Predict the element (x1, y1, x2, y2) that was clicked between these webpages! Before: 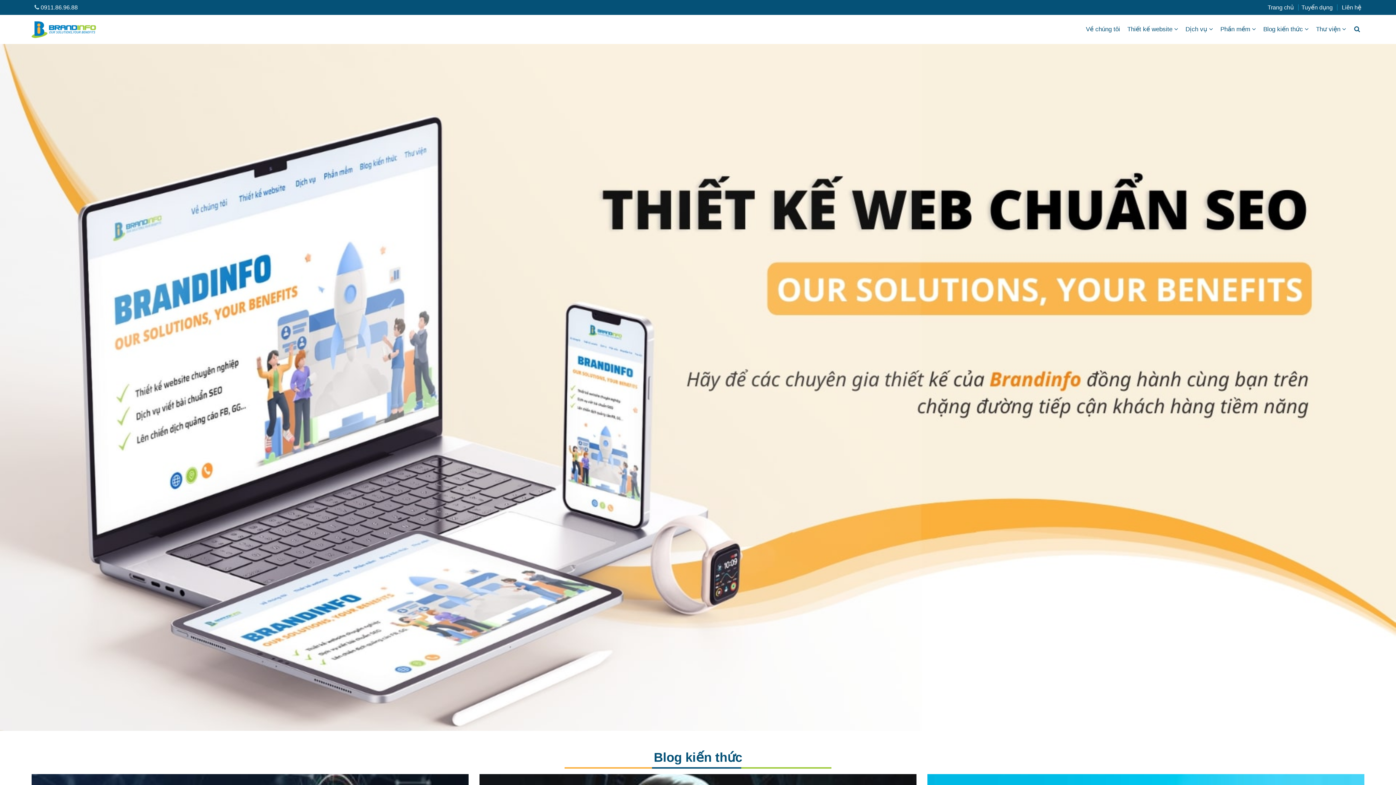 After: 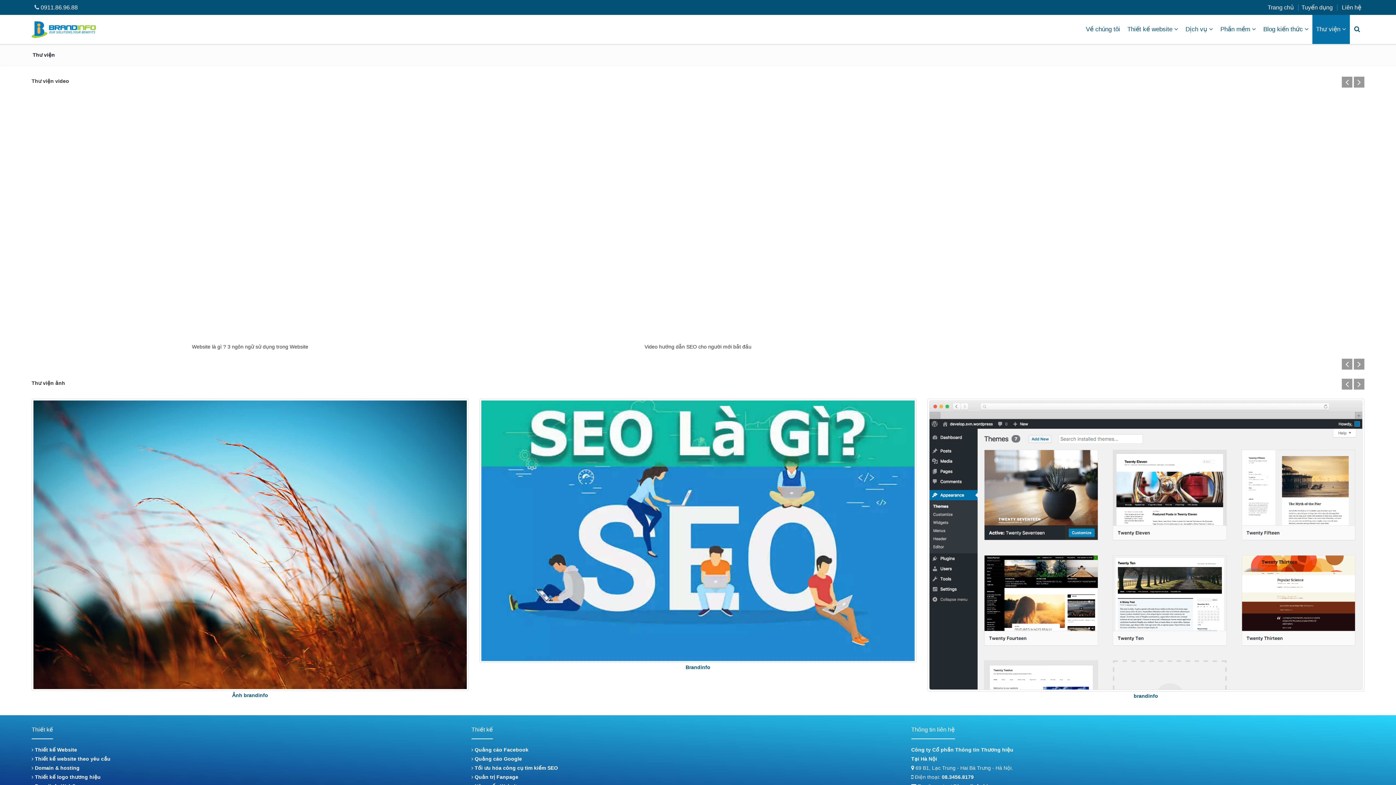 Action: label: Thư viện bbox: (1312, 14, 1350, 44)